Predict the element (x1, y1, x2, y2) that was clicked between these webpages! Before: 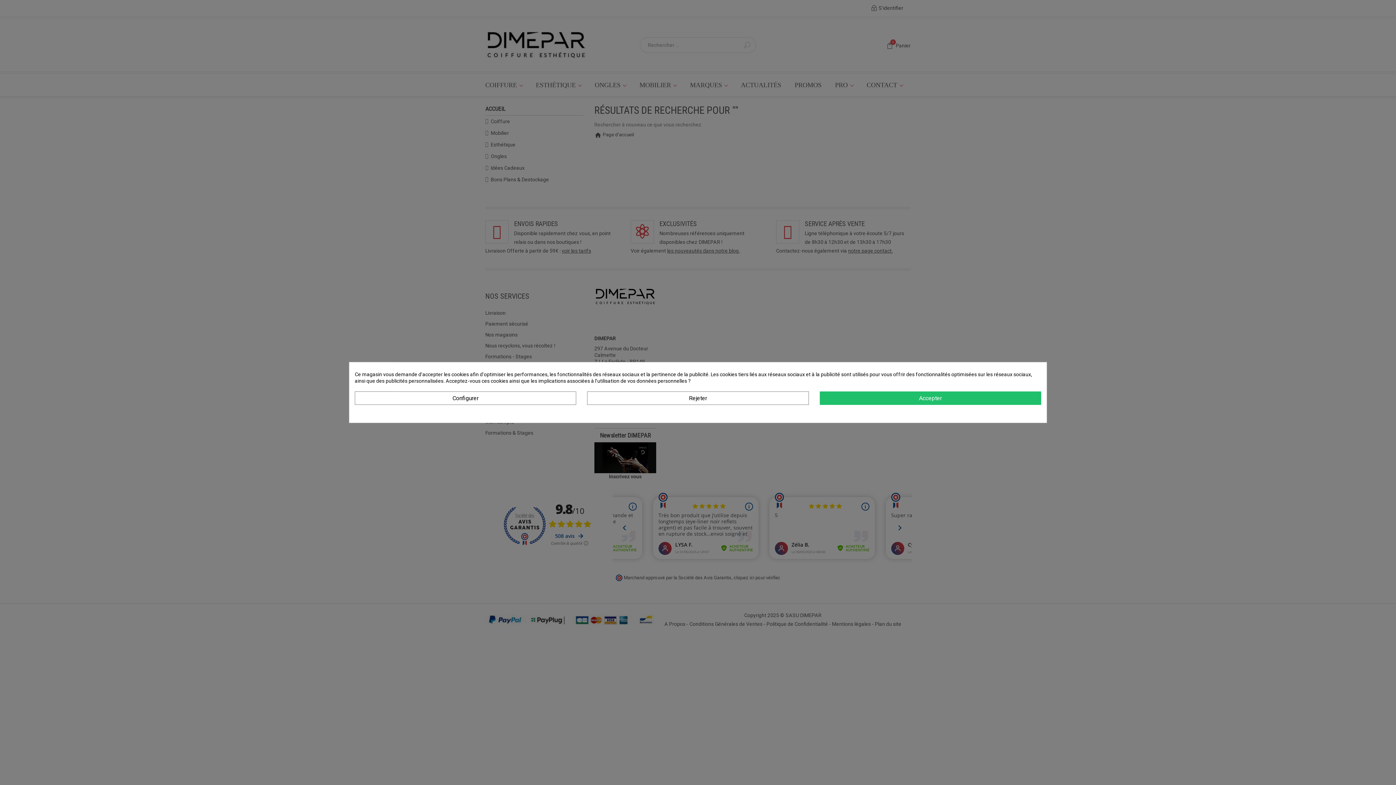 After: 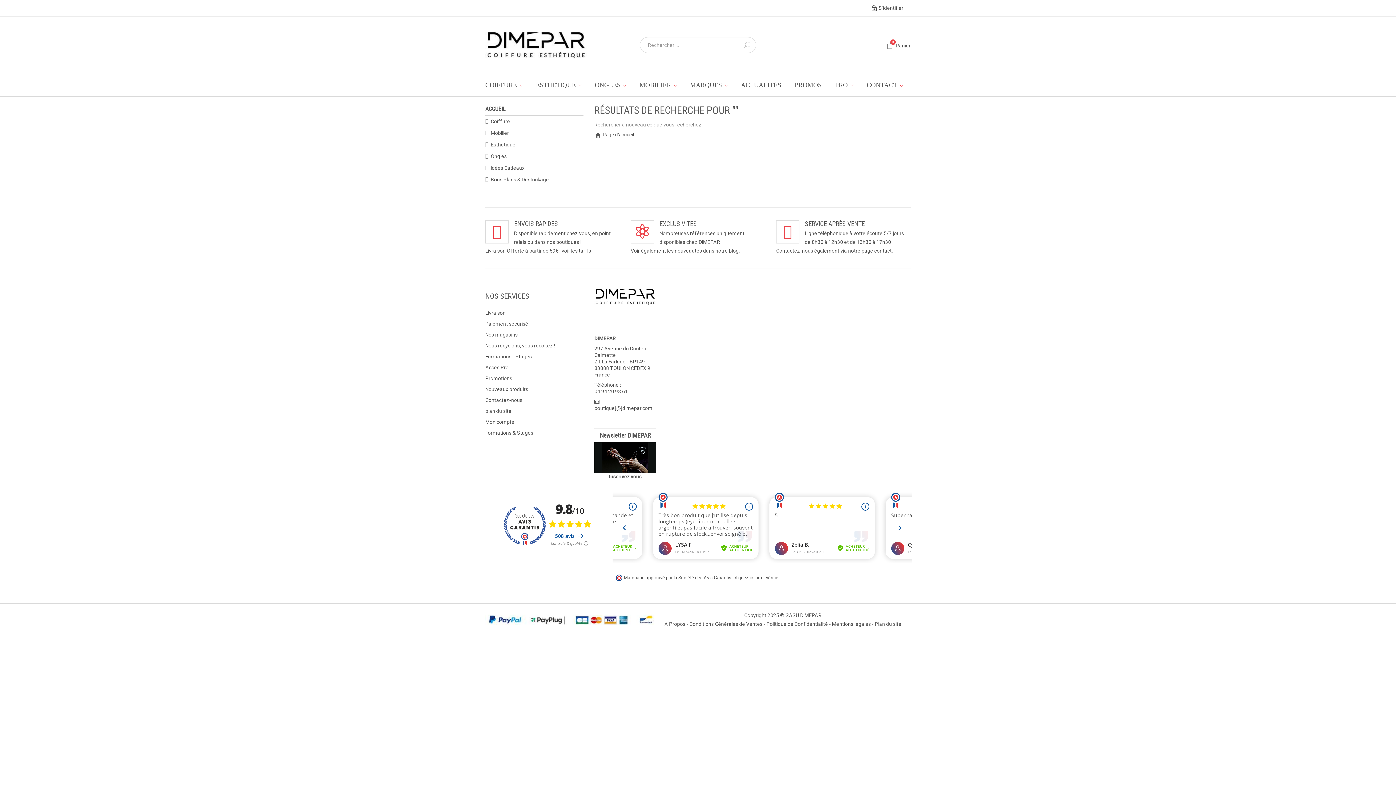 Action: label: Rejeter bbox: (587, 391, 808, 405)